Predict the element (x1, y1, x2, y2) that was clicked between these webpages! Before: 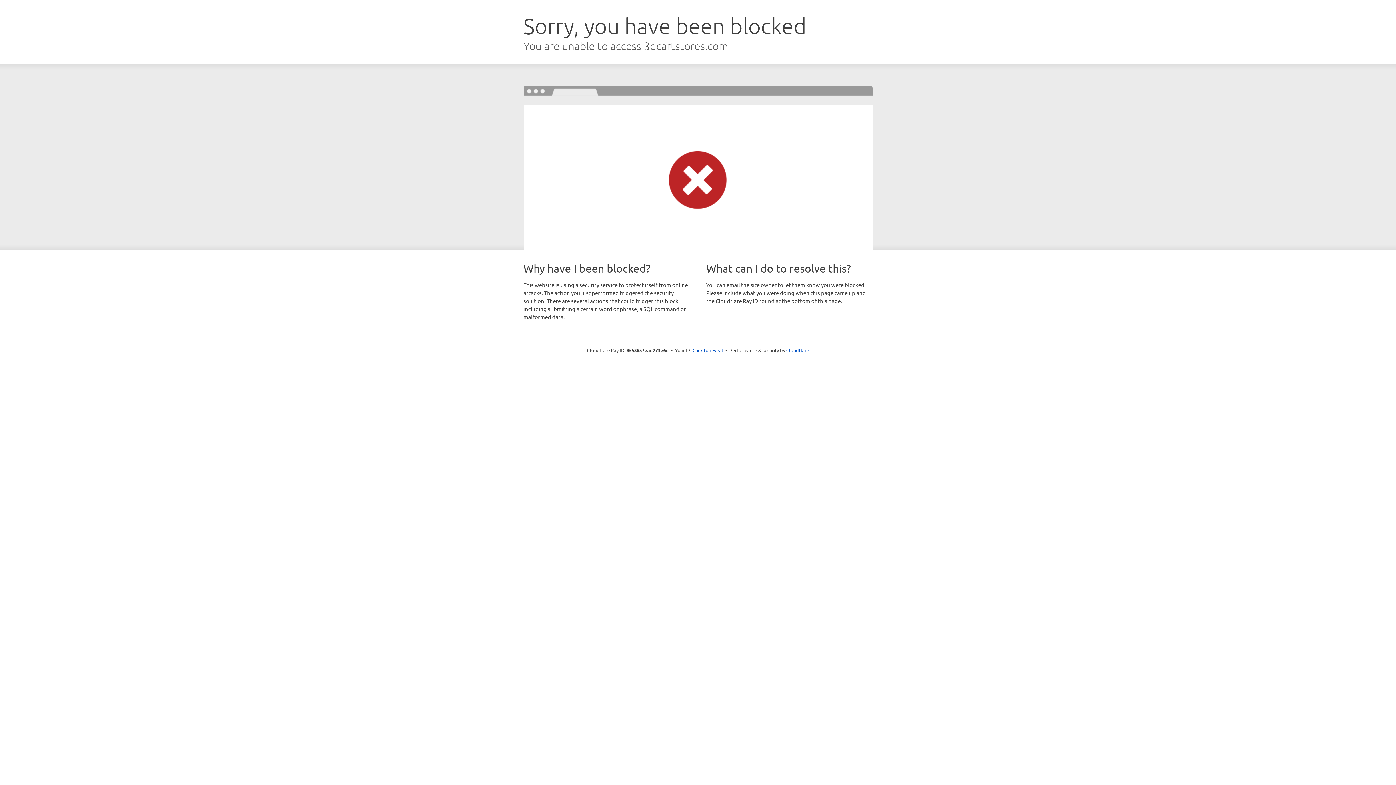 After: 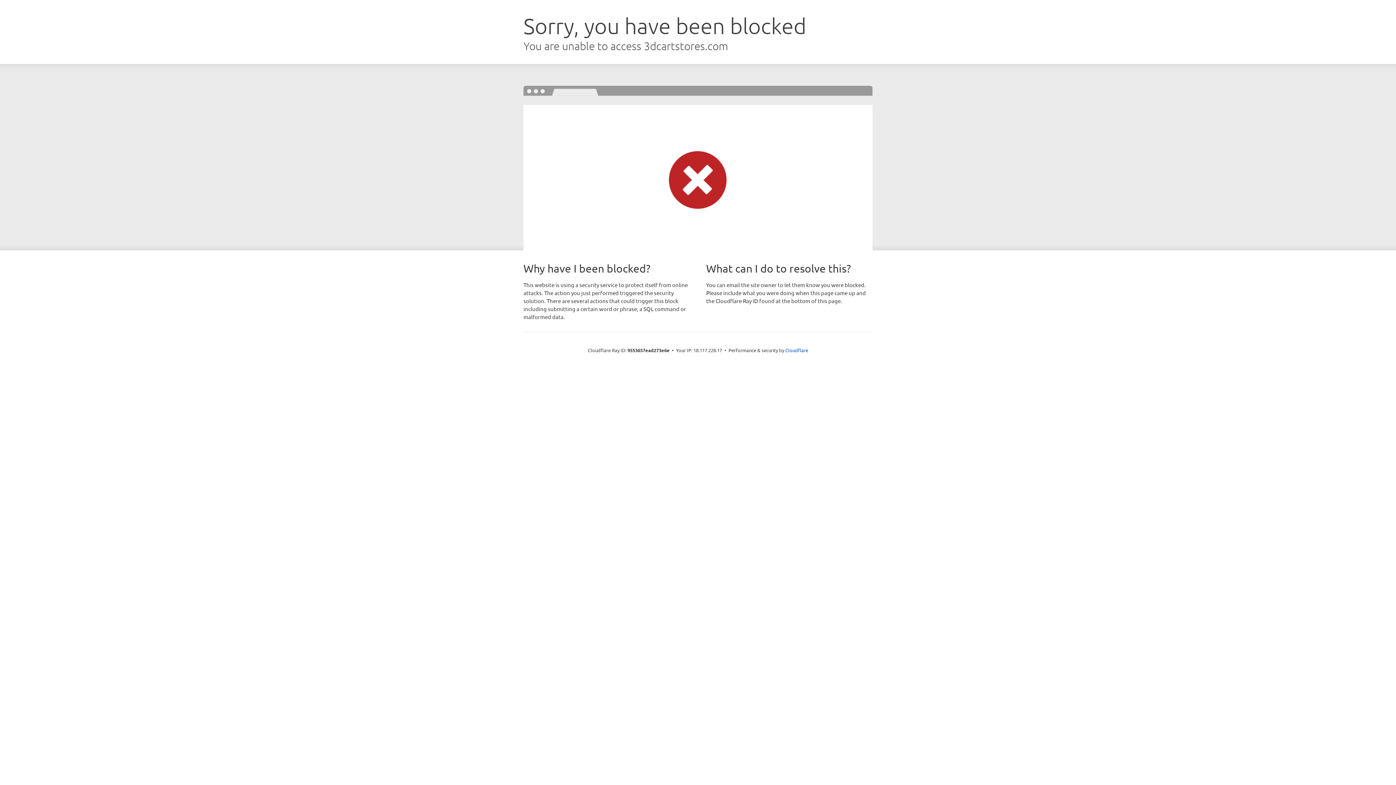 Action: bbox: (692, 346, 723, 353) label: Click to reveal